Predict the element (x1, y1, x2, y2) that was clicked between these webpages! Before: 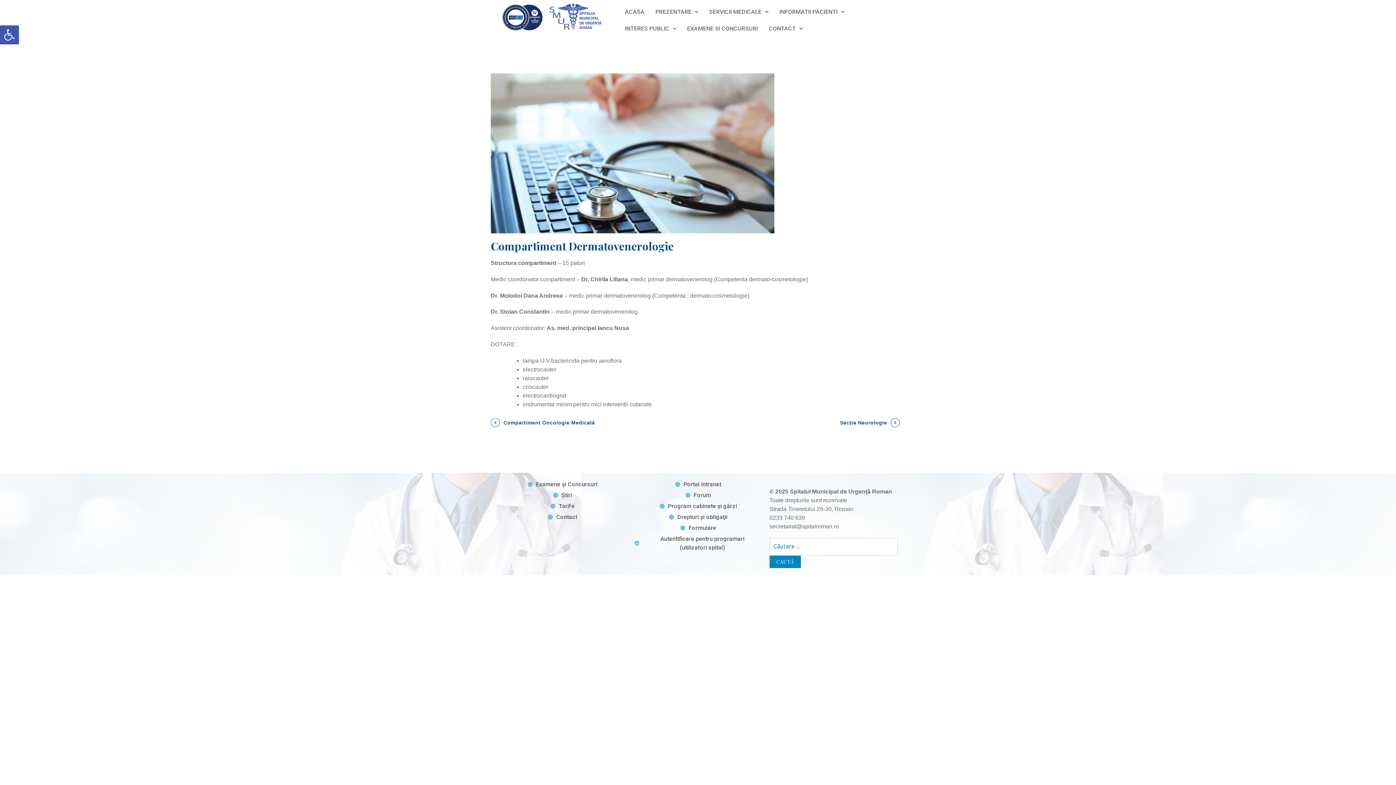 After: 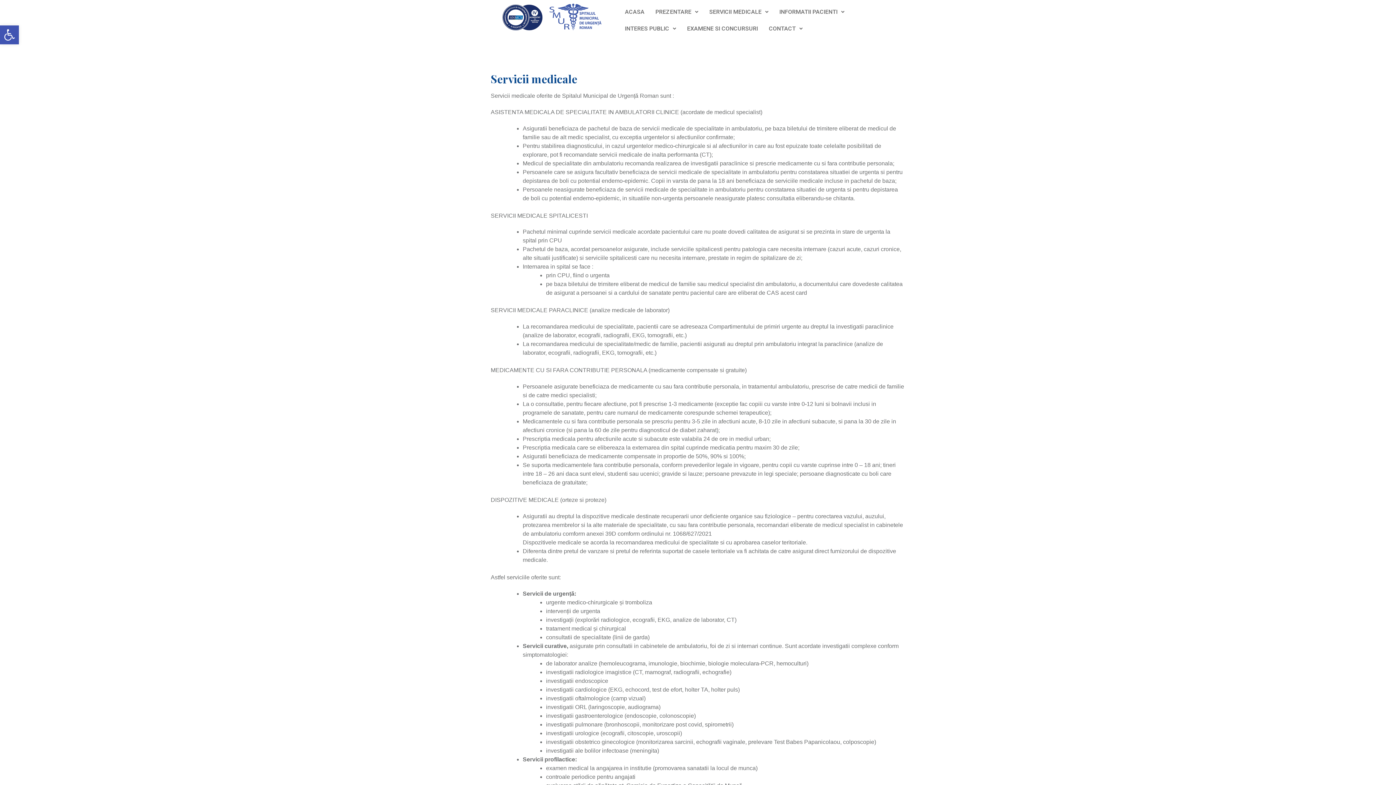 Action: label: SERVICII MEDICALE bbox: (703, 3, 774, 20)